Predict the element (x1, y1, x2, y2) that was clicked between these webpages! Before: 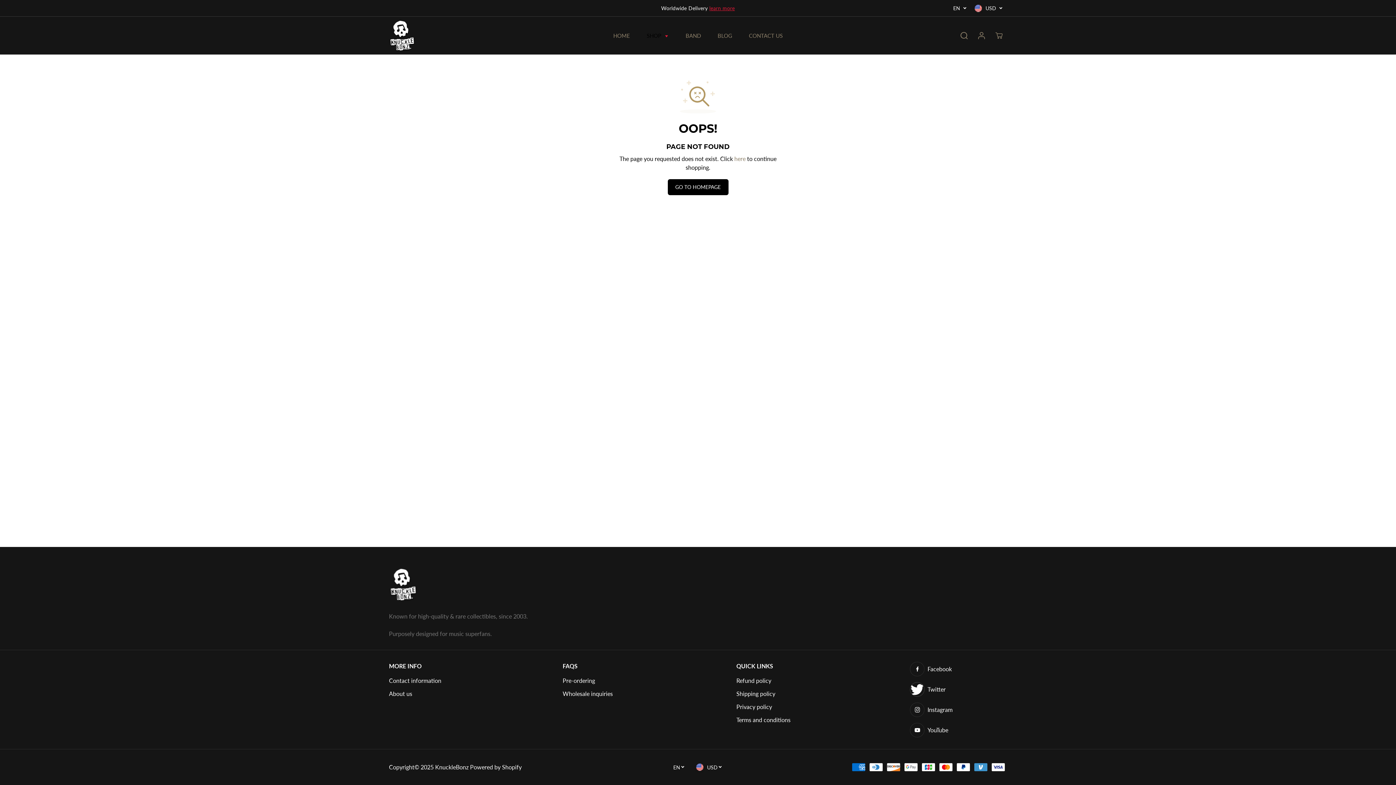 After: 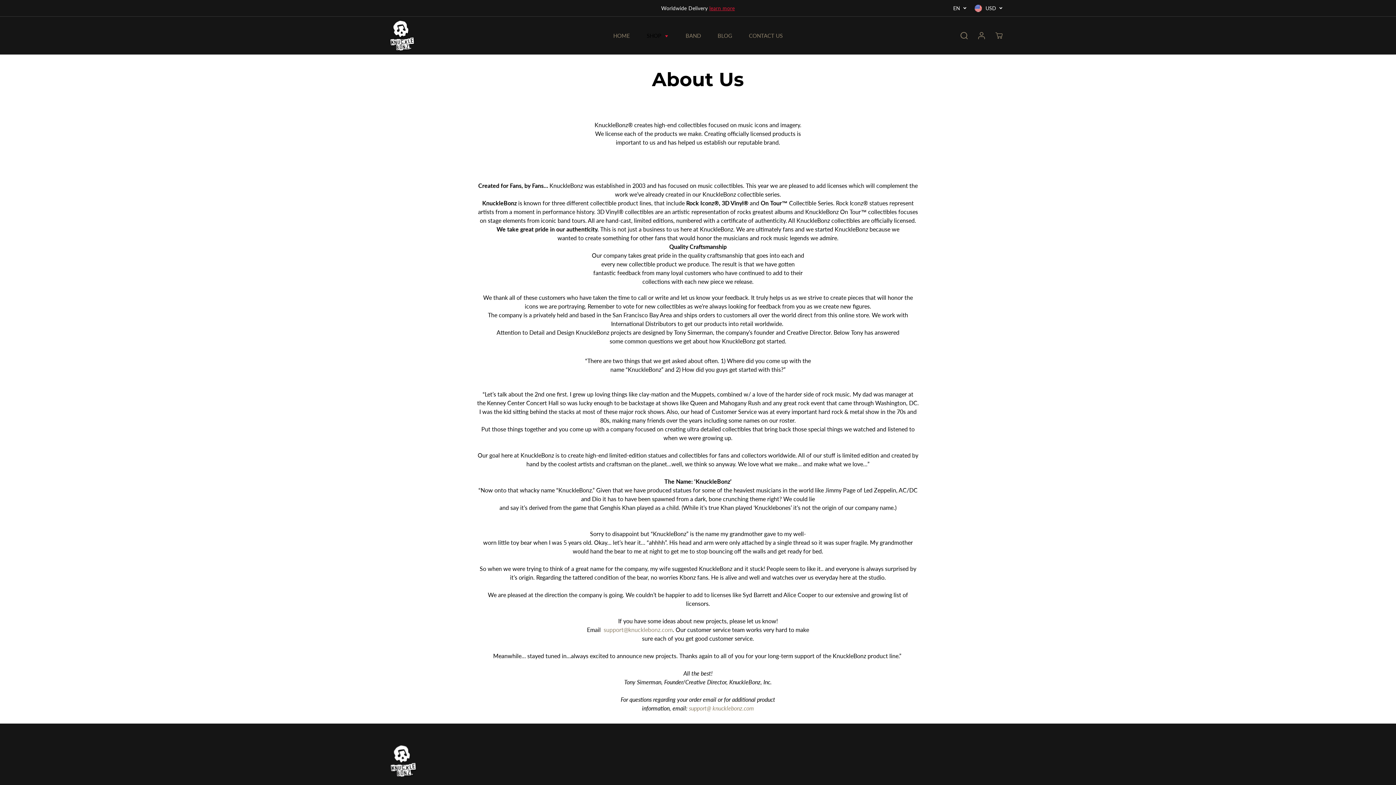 Action: bbox: (709, 5, 735, 11) label: learn more